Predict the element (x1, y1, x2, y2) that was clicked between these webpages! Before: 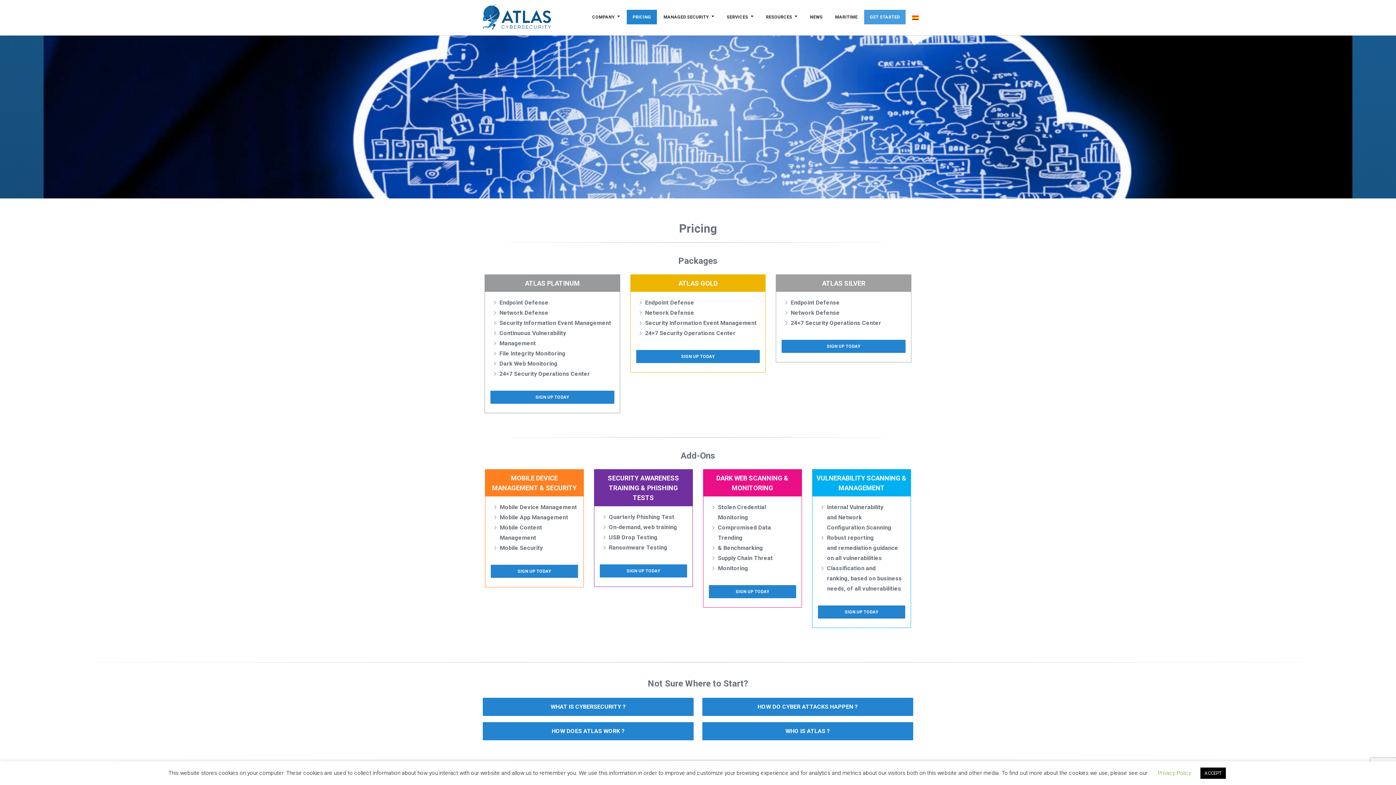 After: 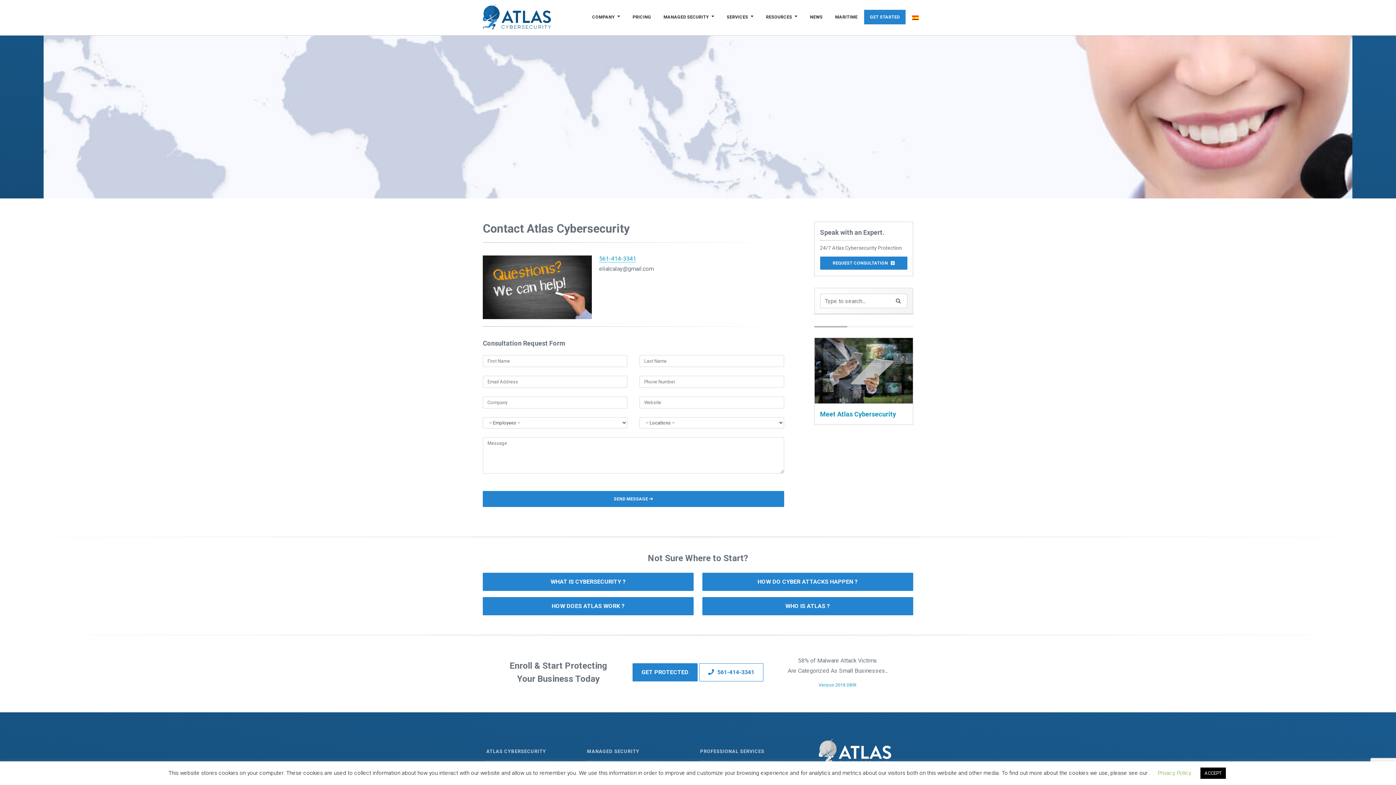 Action: bbox: (709, 585, 796, 598) label: SIGN UP TODAY